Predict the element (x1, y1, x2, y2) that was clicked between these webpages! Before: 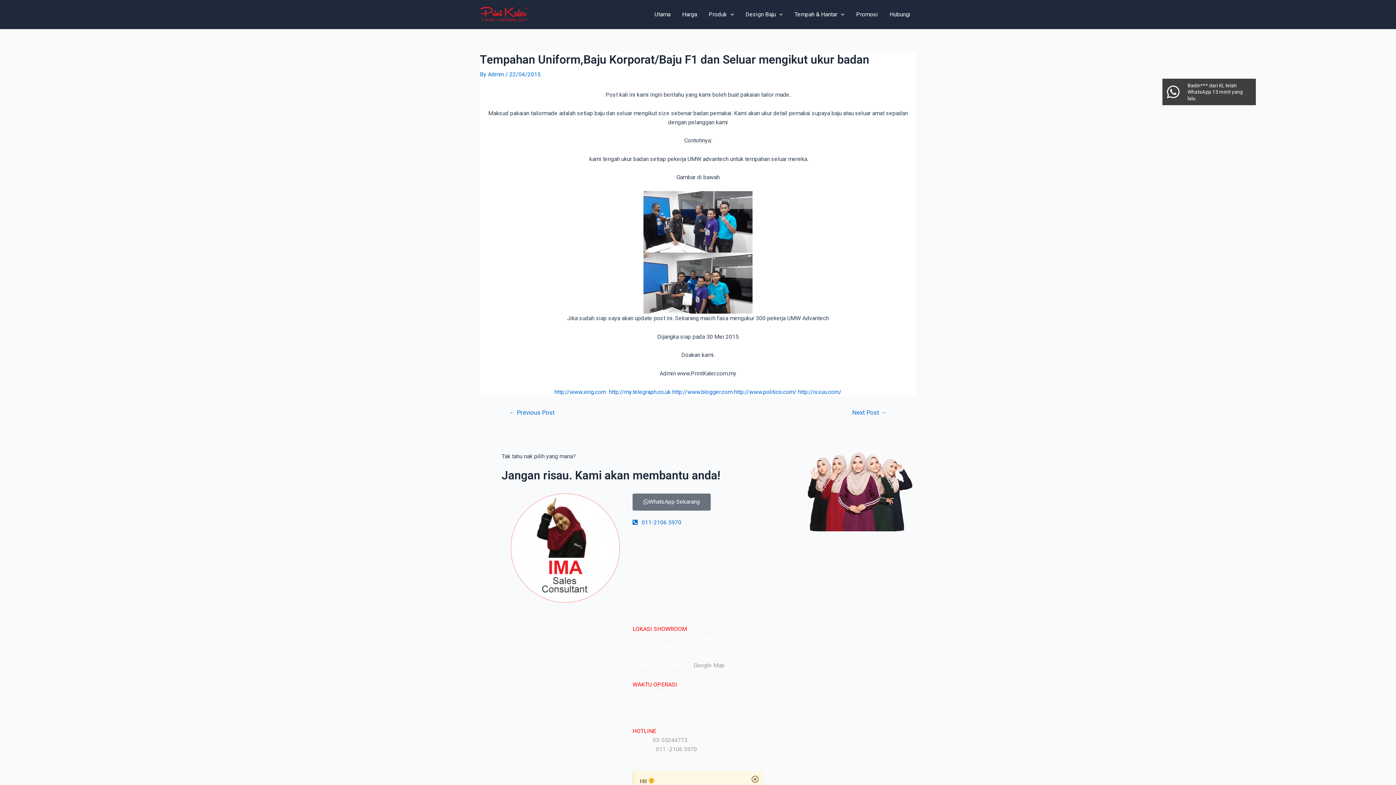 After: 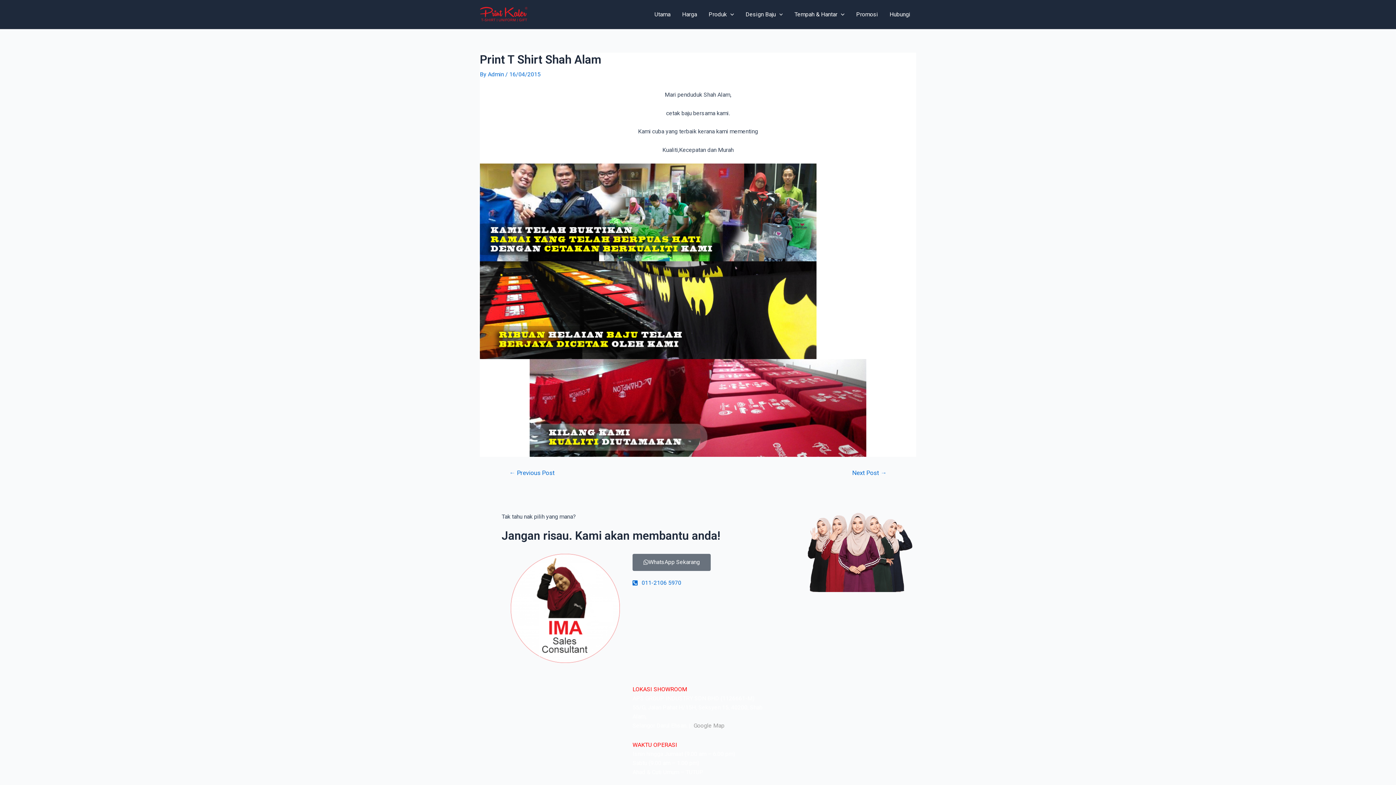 Action: label: ← Previous Post bbox: (500, 409, 564, 415)